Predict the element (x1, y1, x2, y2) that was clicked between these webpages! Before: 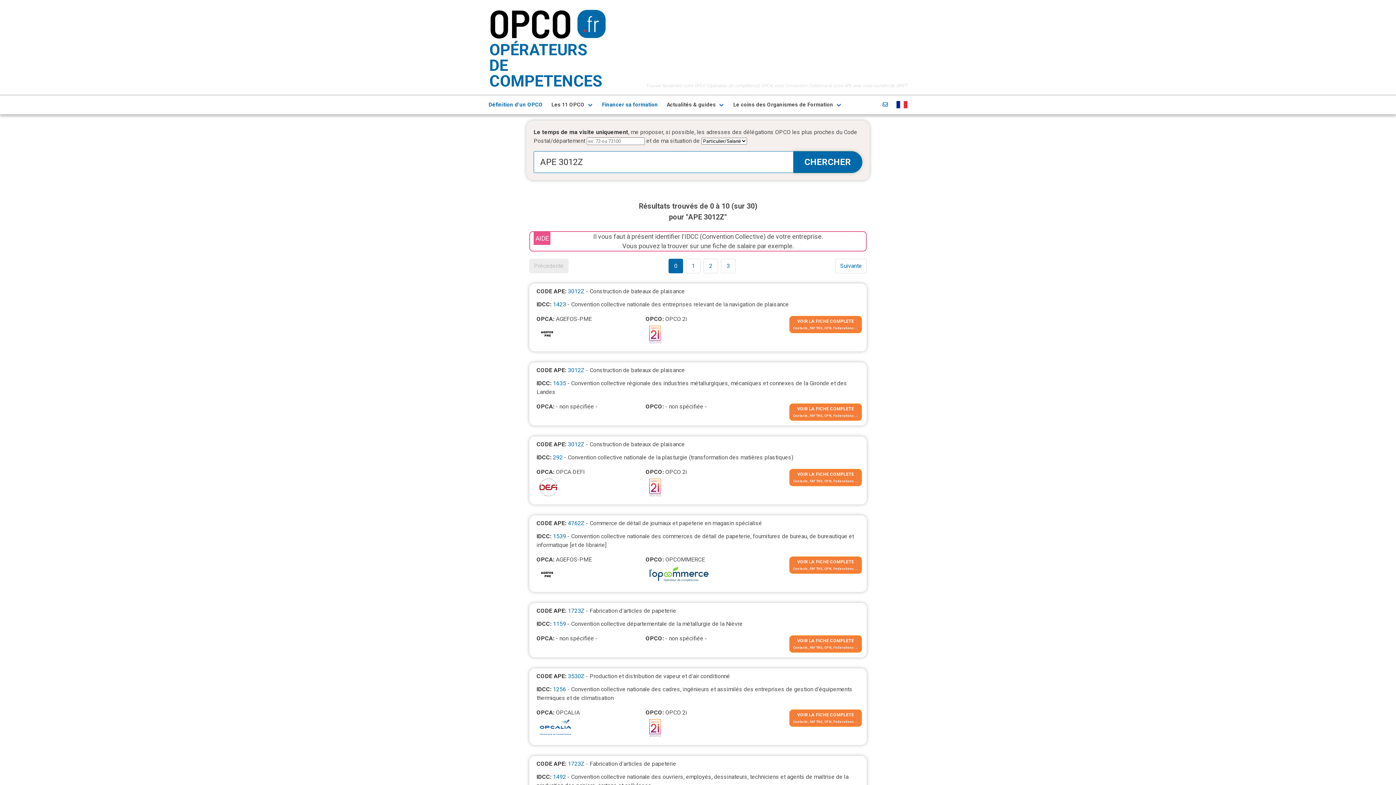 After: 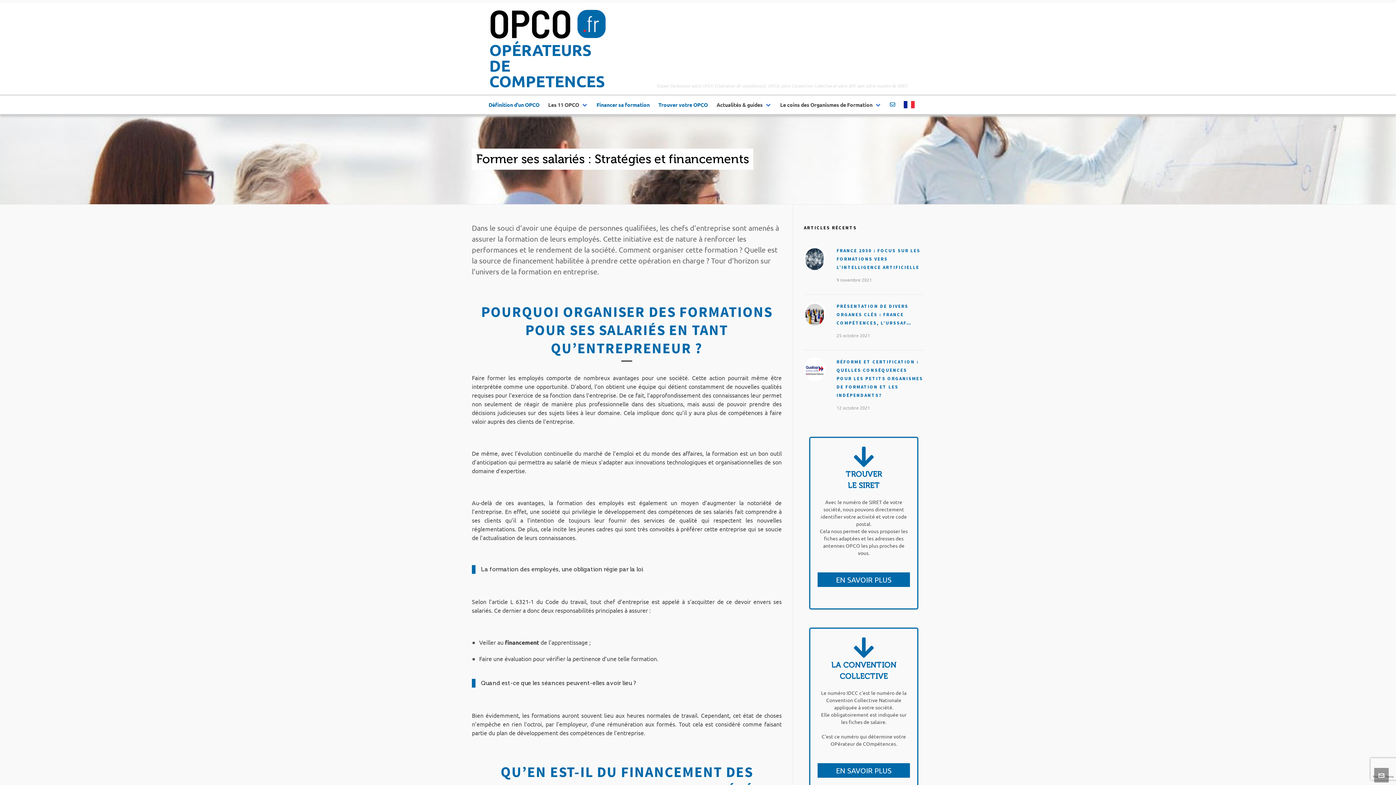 Action: bbox: (597, 95, 662, 114) label: Financer sa formation